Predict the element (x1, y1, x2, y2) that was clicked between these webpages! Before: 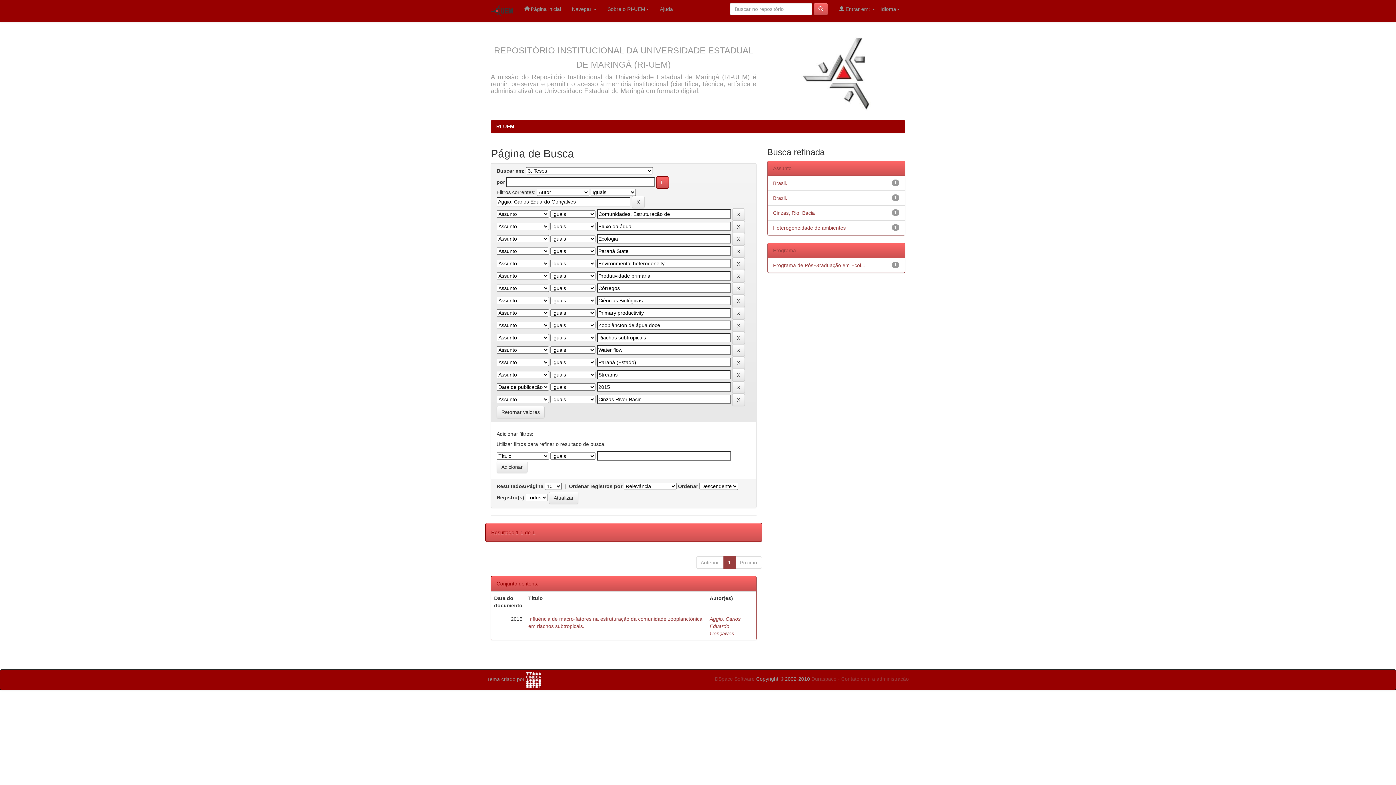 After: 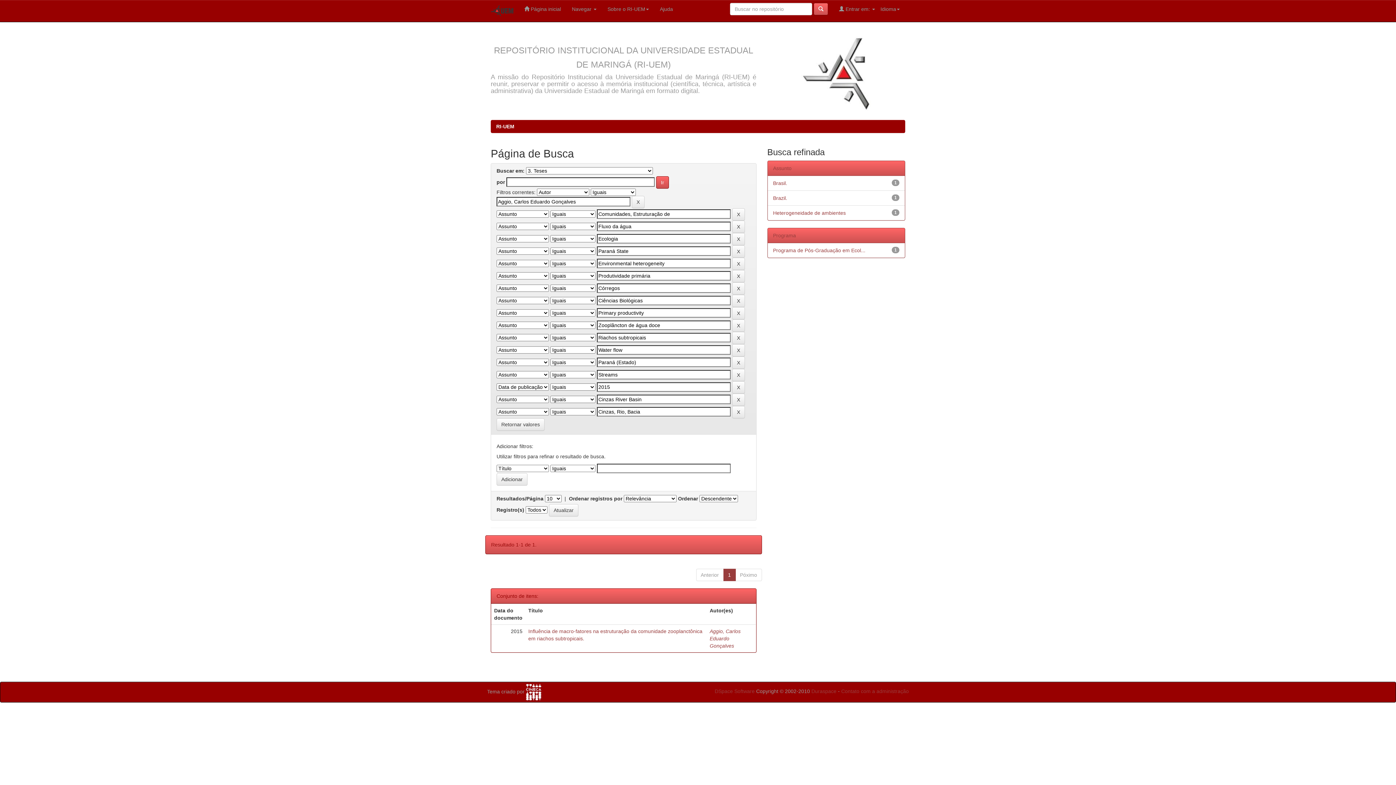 Action: bbox: (773, 210, 815, 216) label: Cinzas, Rio, Bacia